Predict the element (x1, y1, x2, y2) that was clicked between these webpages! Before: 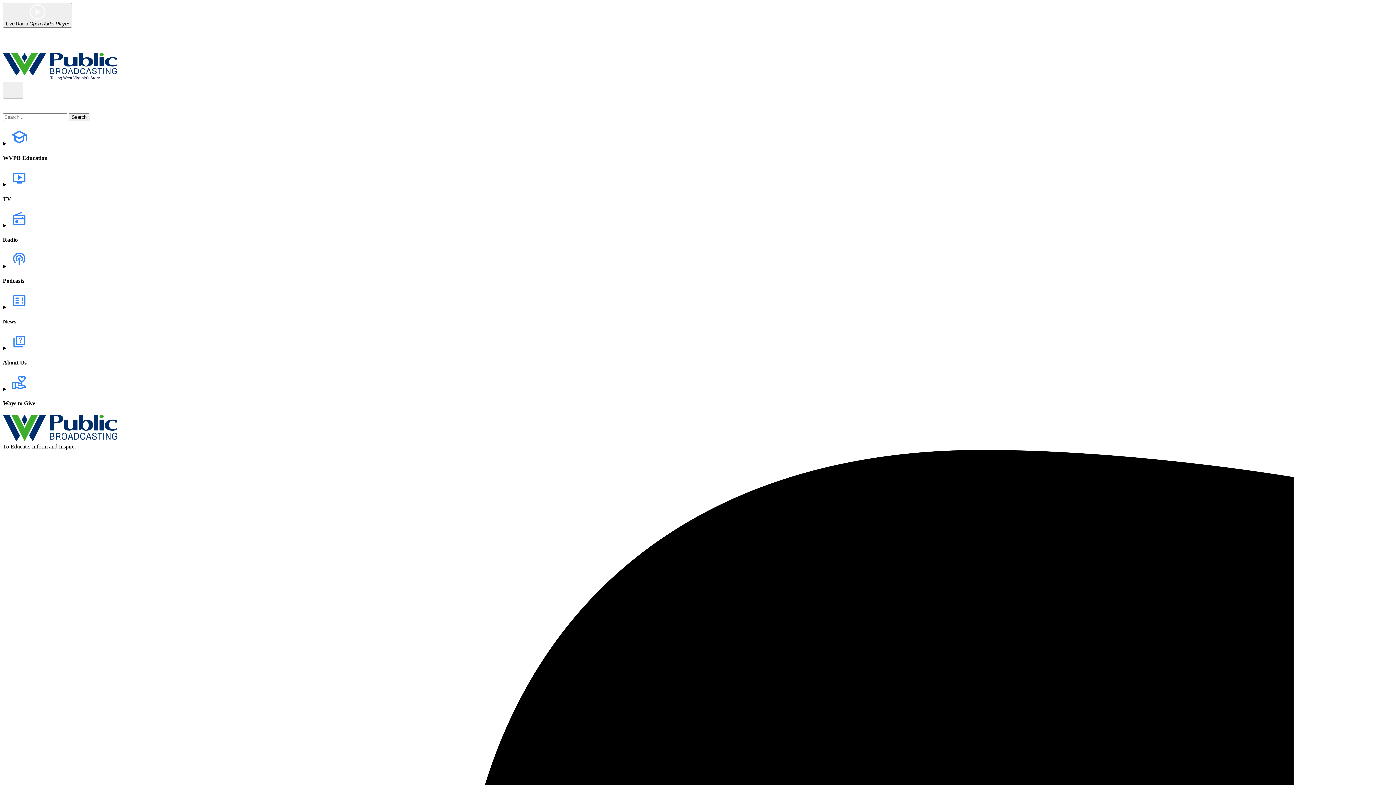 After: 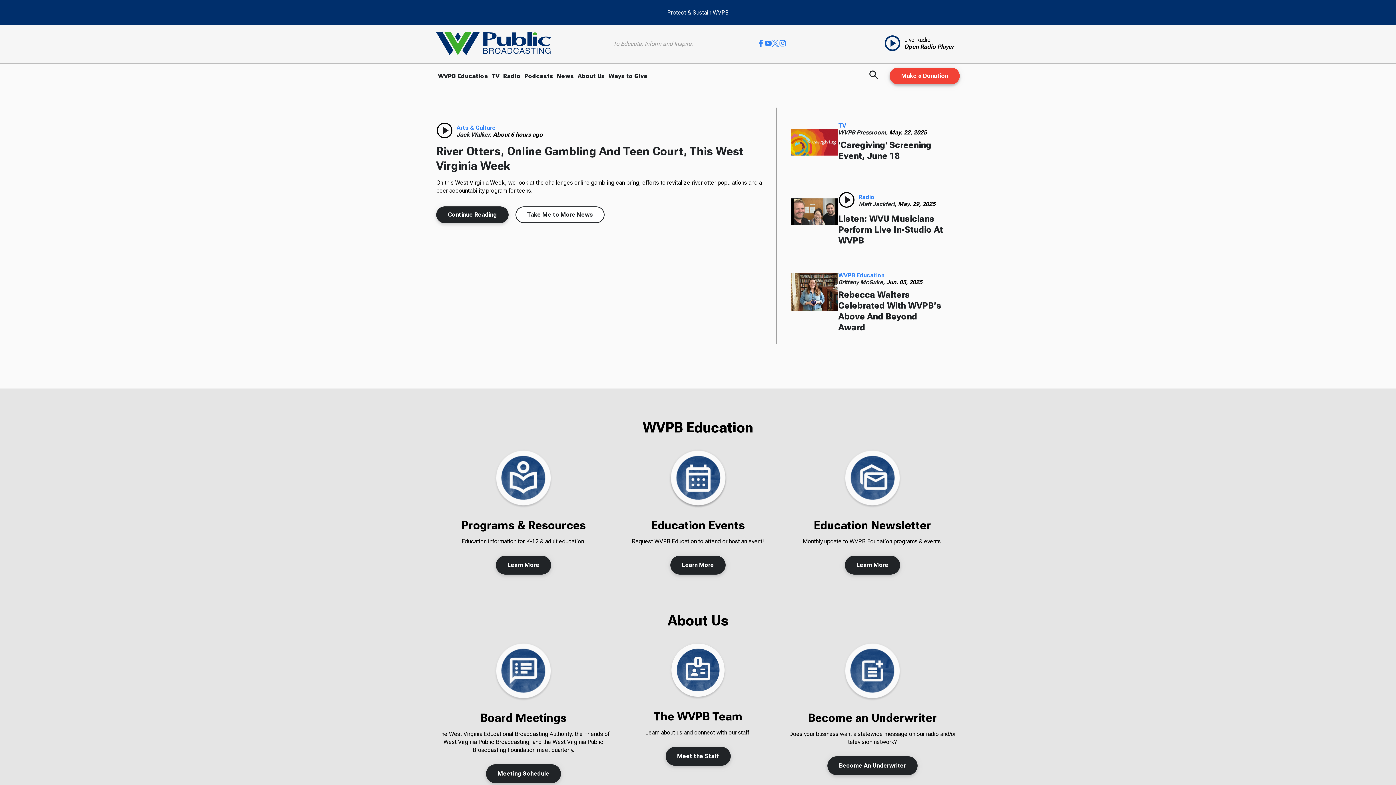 Action: bbox: (2, 75, 117, 81)